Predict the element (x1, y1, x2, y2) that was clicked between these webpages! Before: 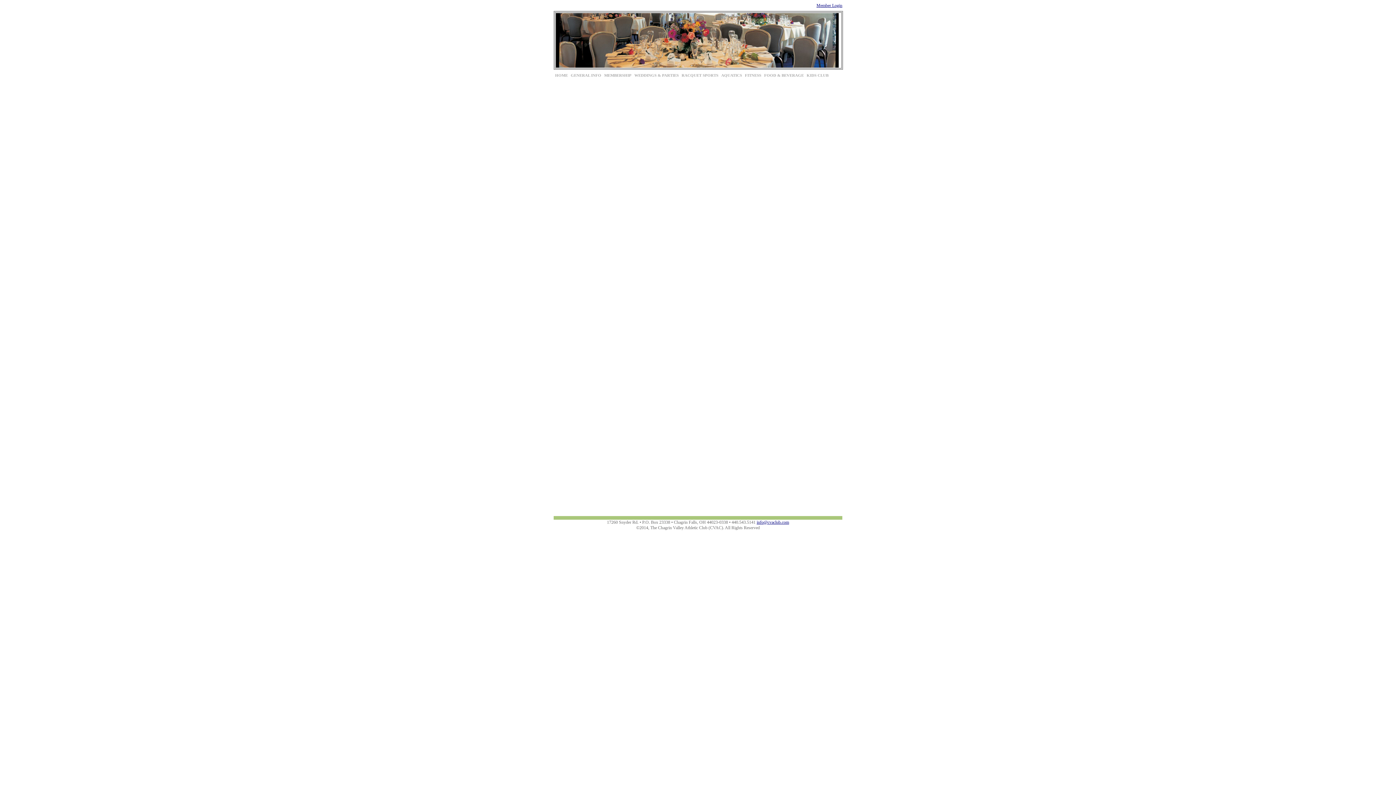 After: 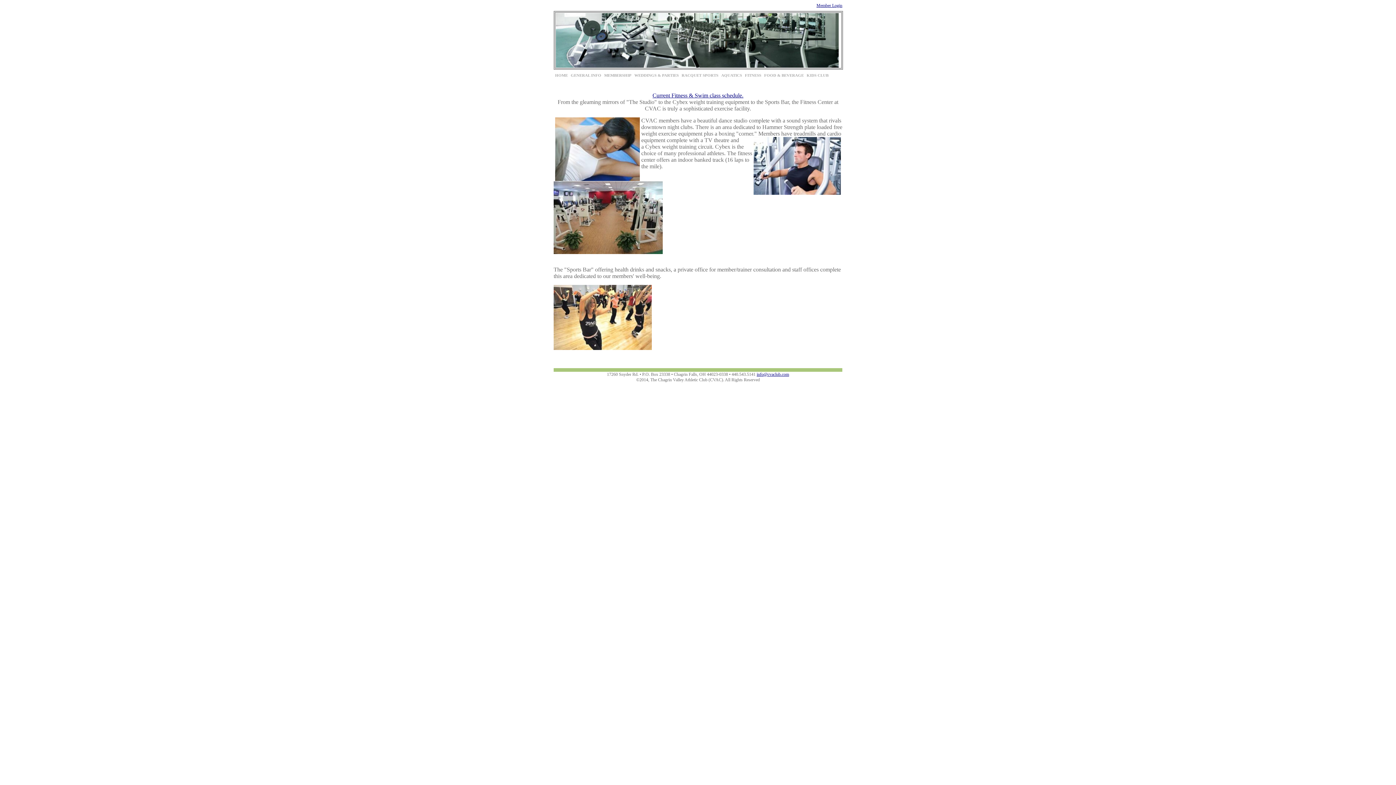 Action: bbox: (743, 71, 762, 78) label: FITNESS